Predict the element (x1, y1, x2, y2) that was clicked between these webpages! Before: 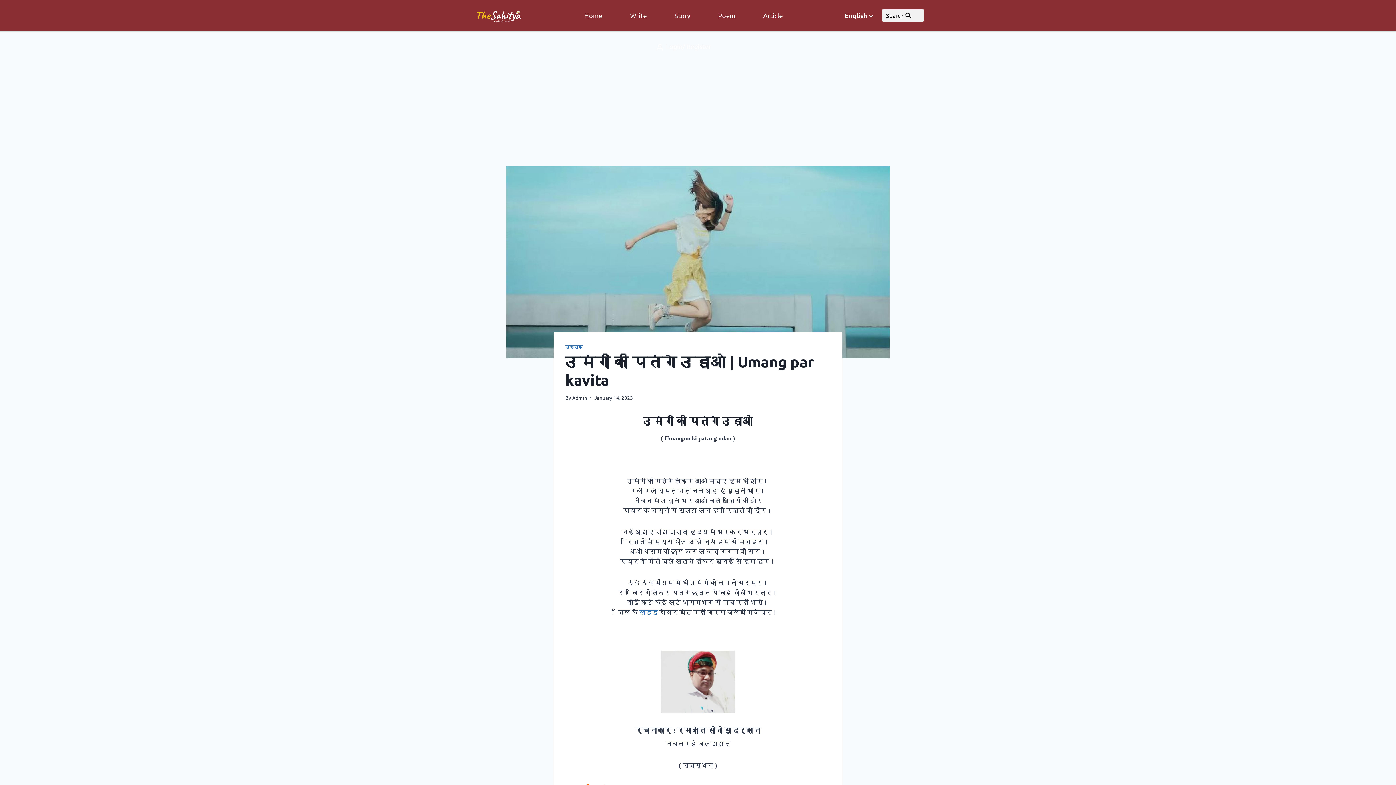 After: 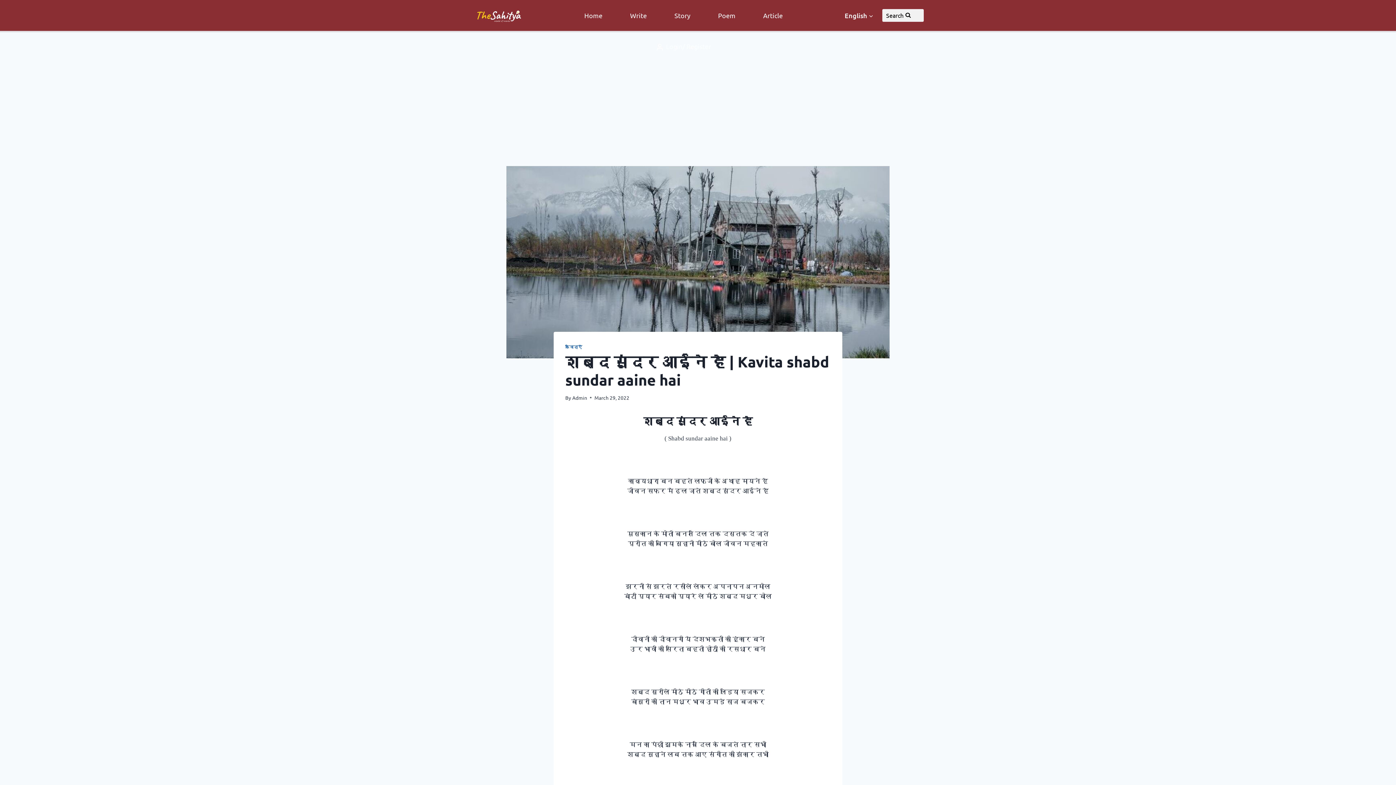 Action: bbox: (677, 725, 760, 735) label: रमाकांत सोनी सुदर्शन